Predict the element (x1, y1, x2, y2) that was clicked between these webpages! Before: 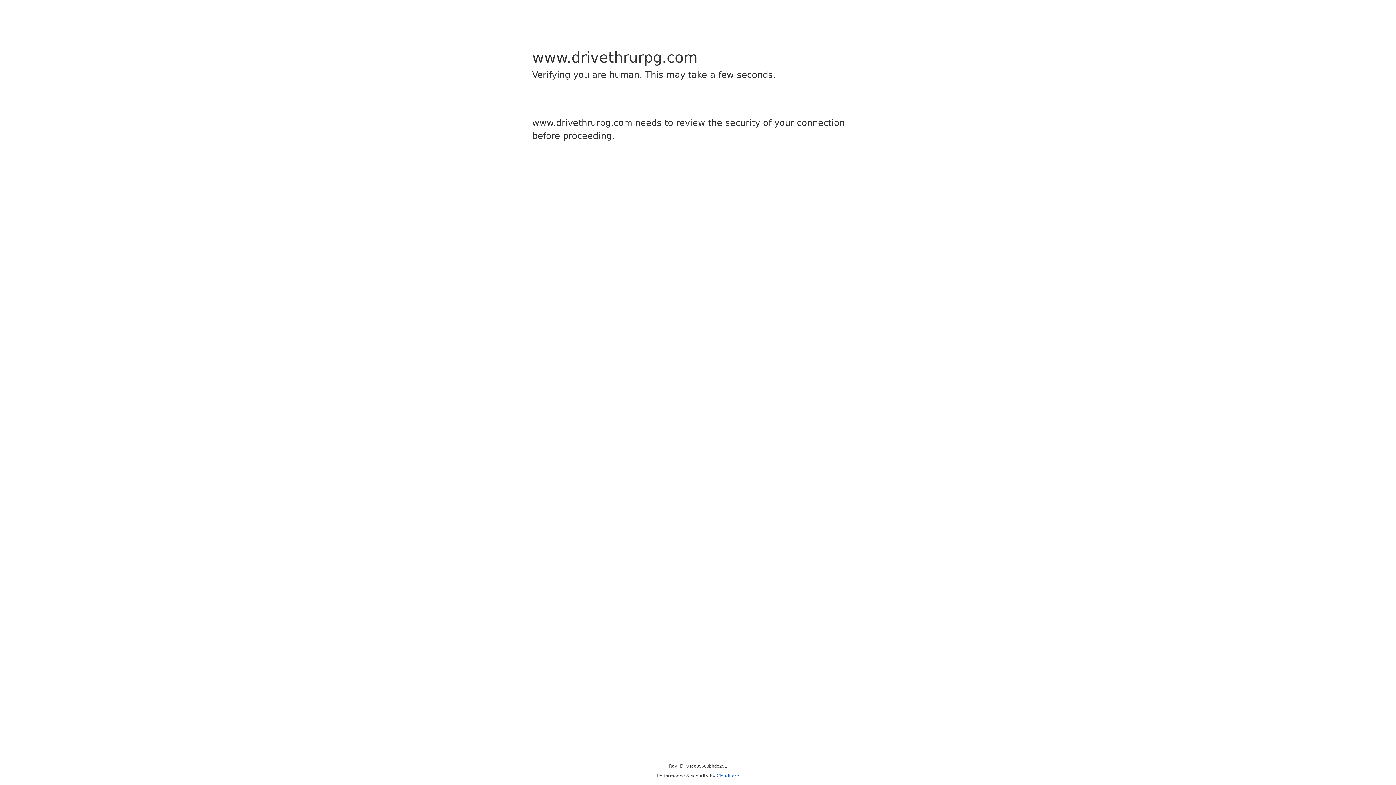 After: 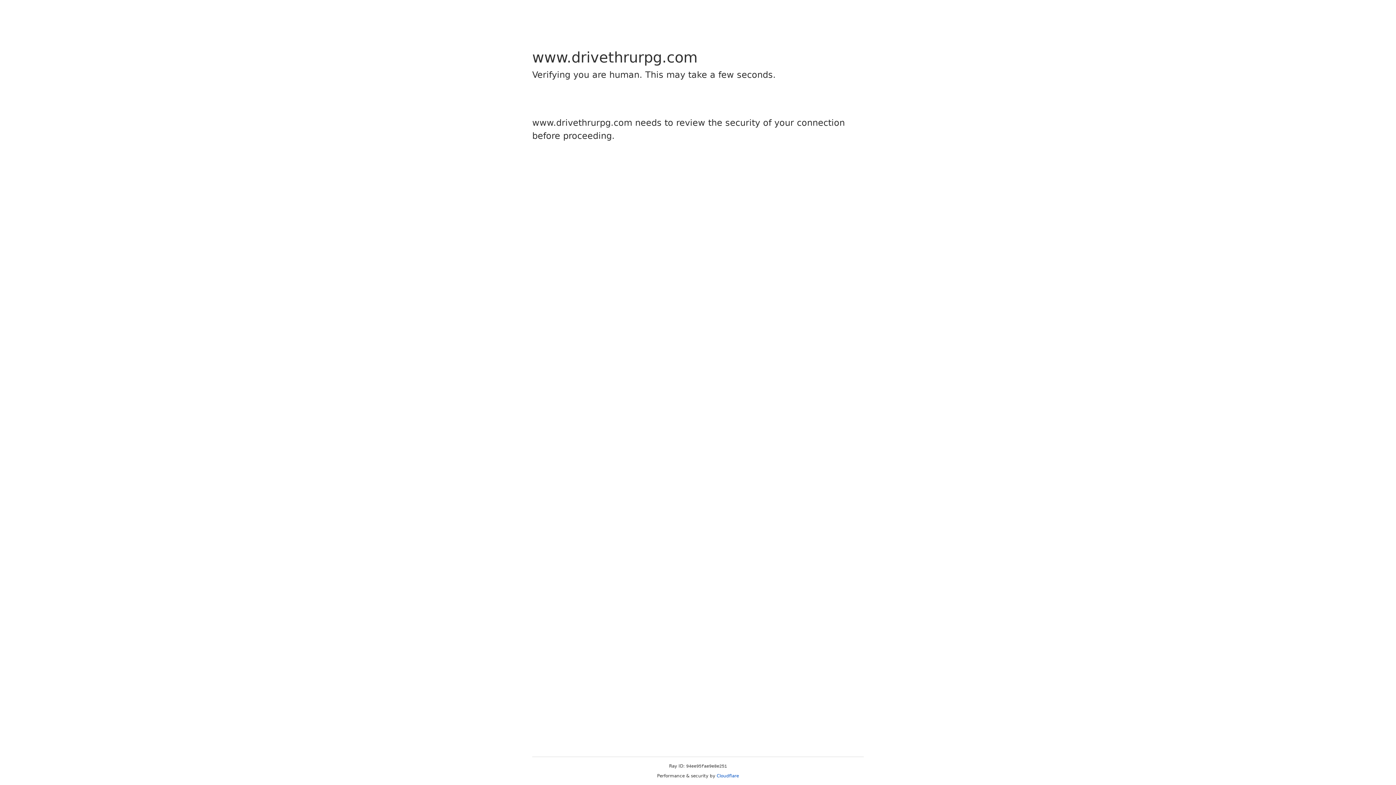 Action: bbox: (716, 773, 739, 778) label: Cloudflare